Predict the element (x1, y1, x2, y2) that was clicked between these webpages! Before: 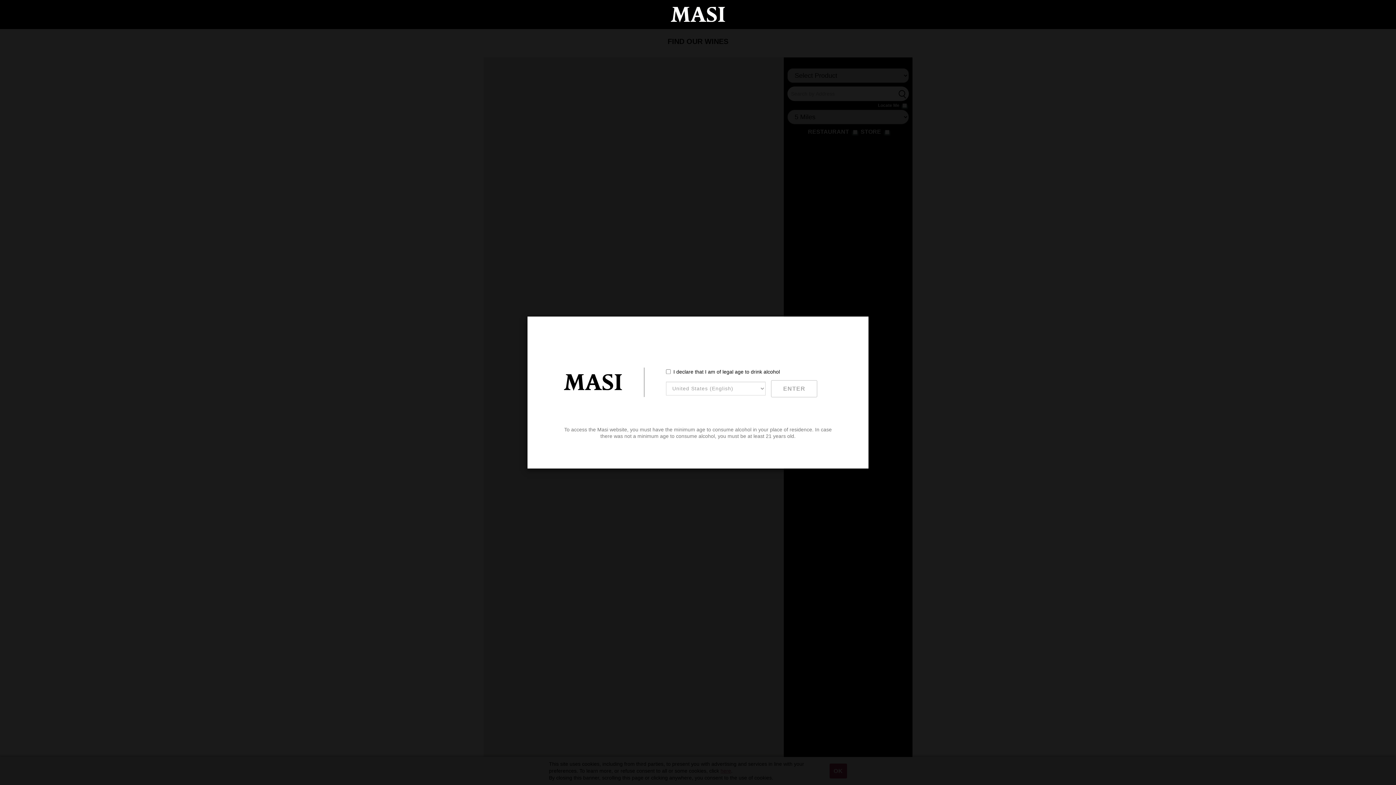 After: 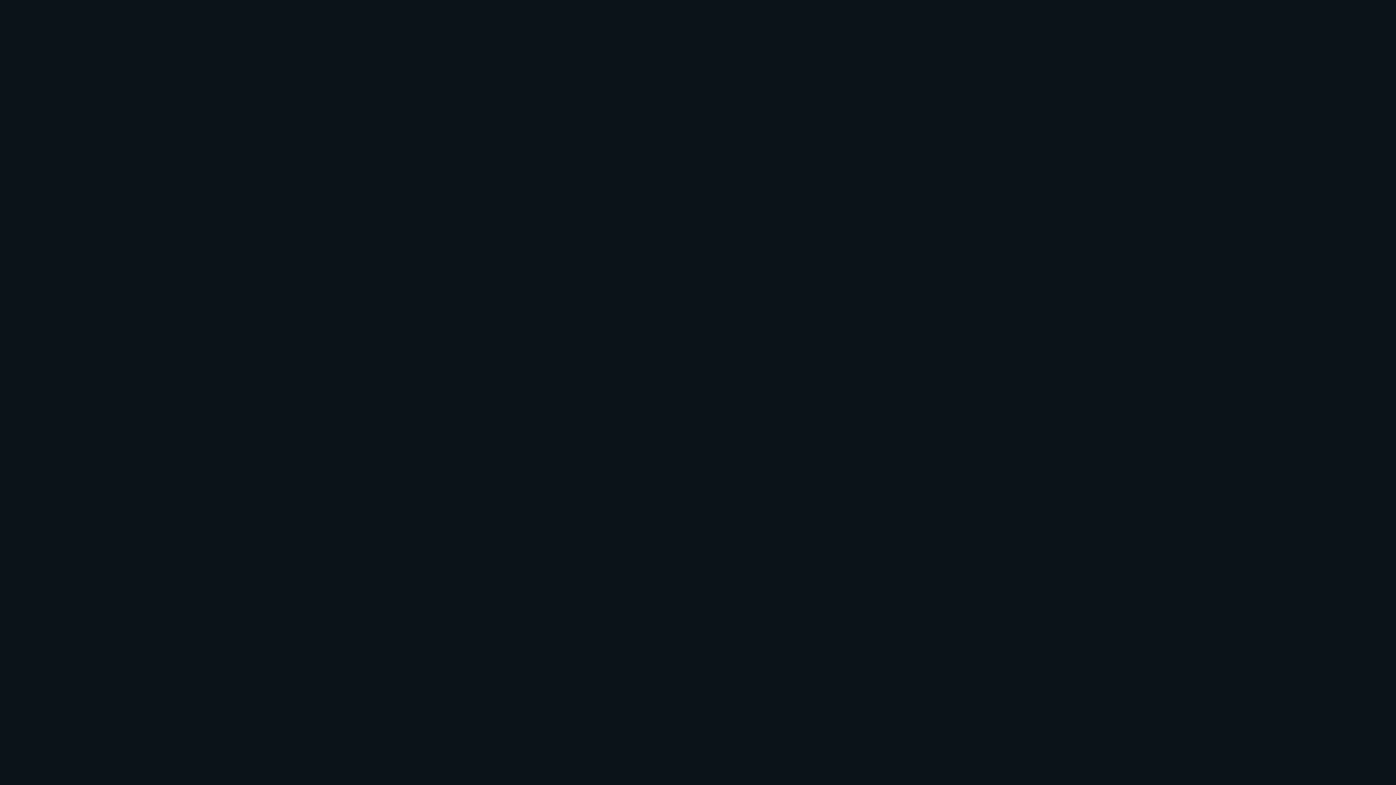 Action: bbox: (670, 6, 725, 22)